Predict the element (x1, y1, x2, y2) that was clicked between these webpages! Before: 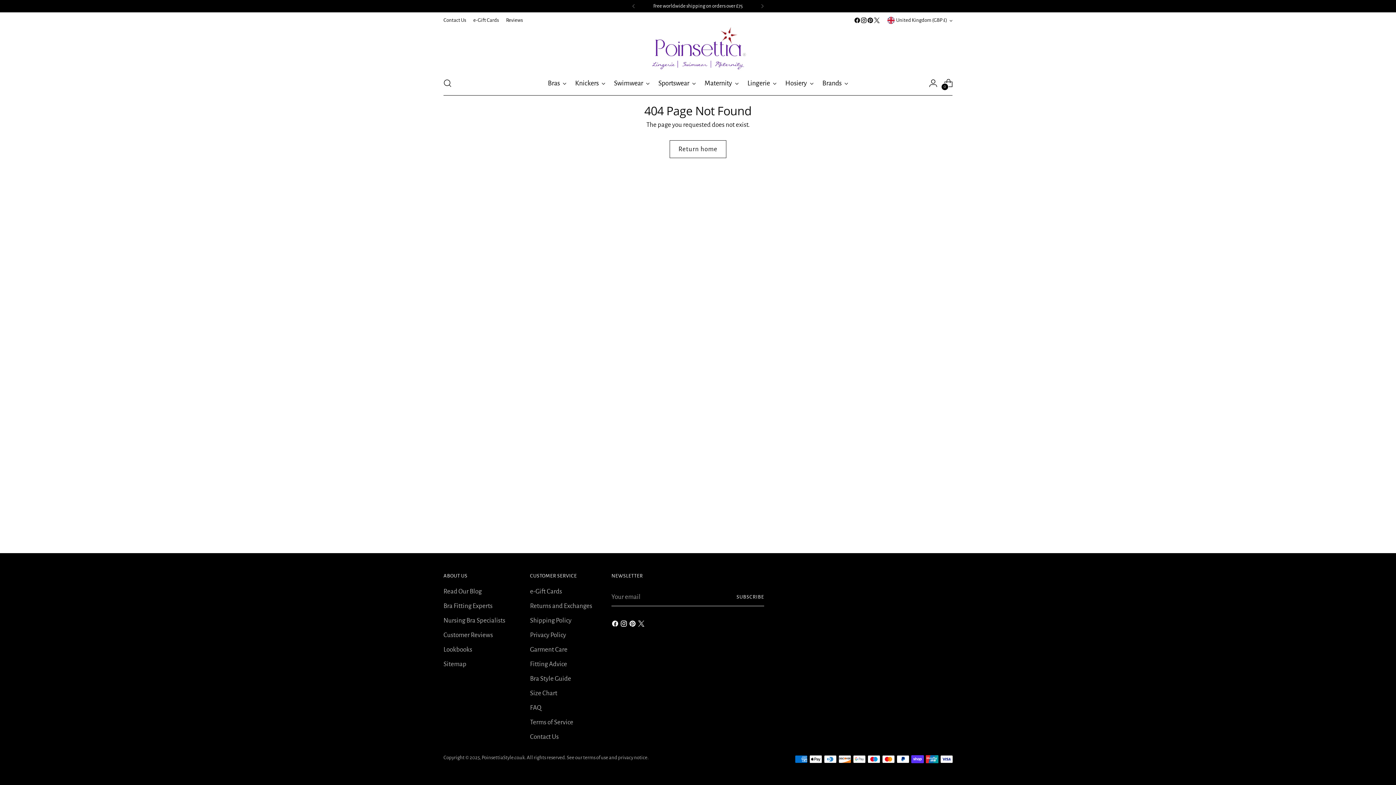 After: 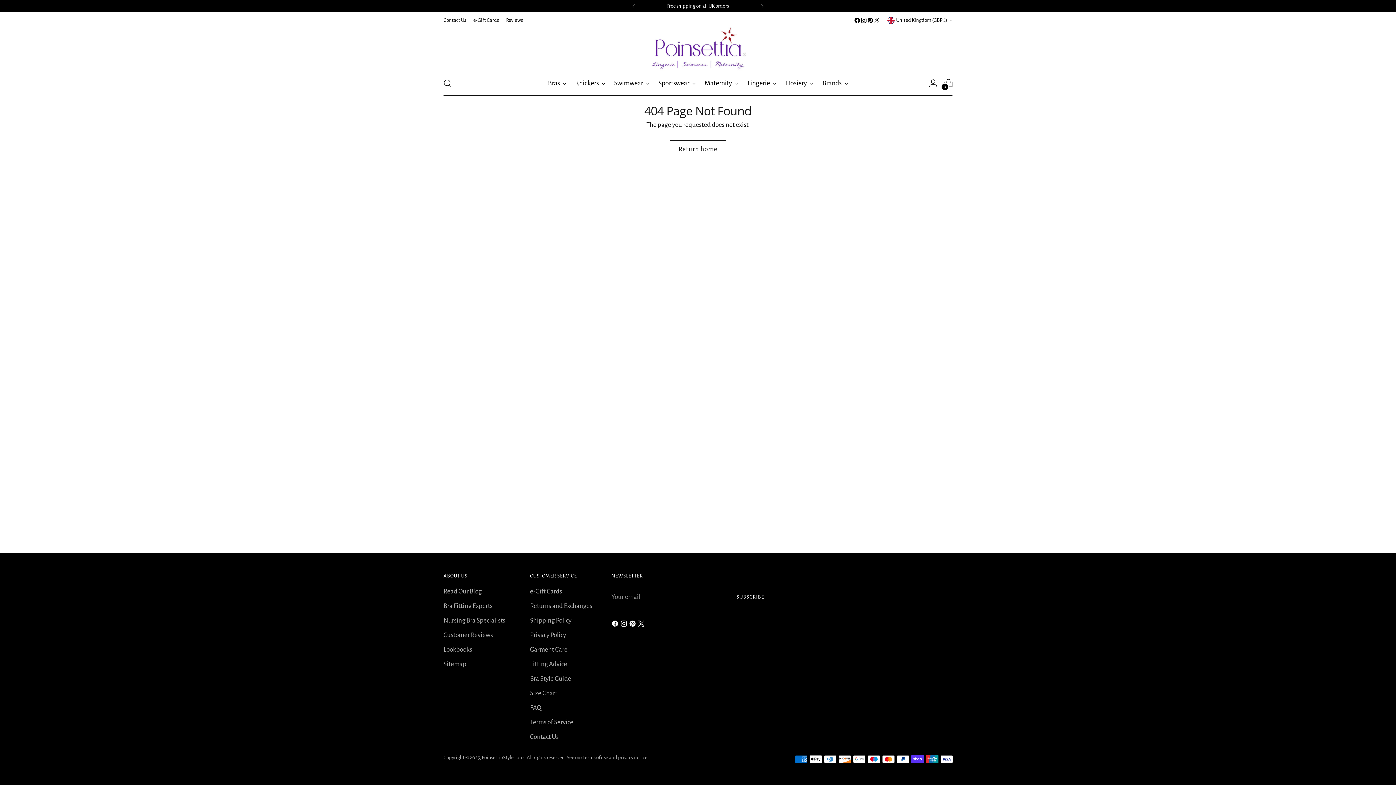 Action: bbox: (854, 17, 860, 23)